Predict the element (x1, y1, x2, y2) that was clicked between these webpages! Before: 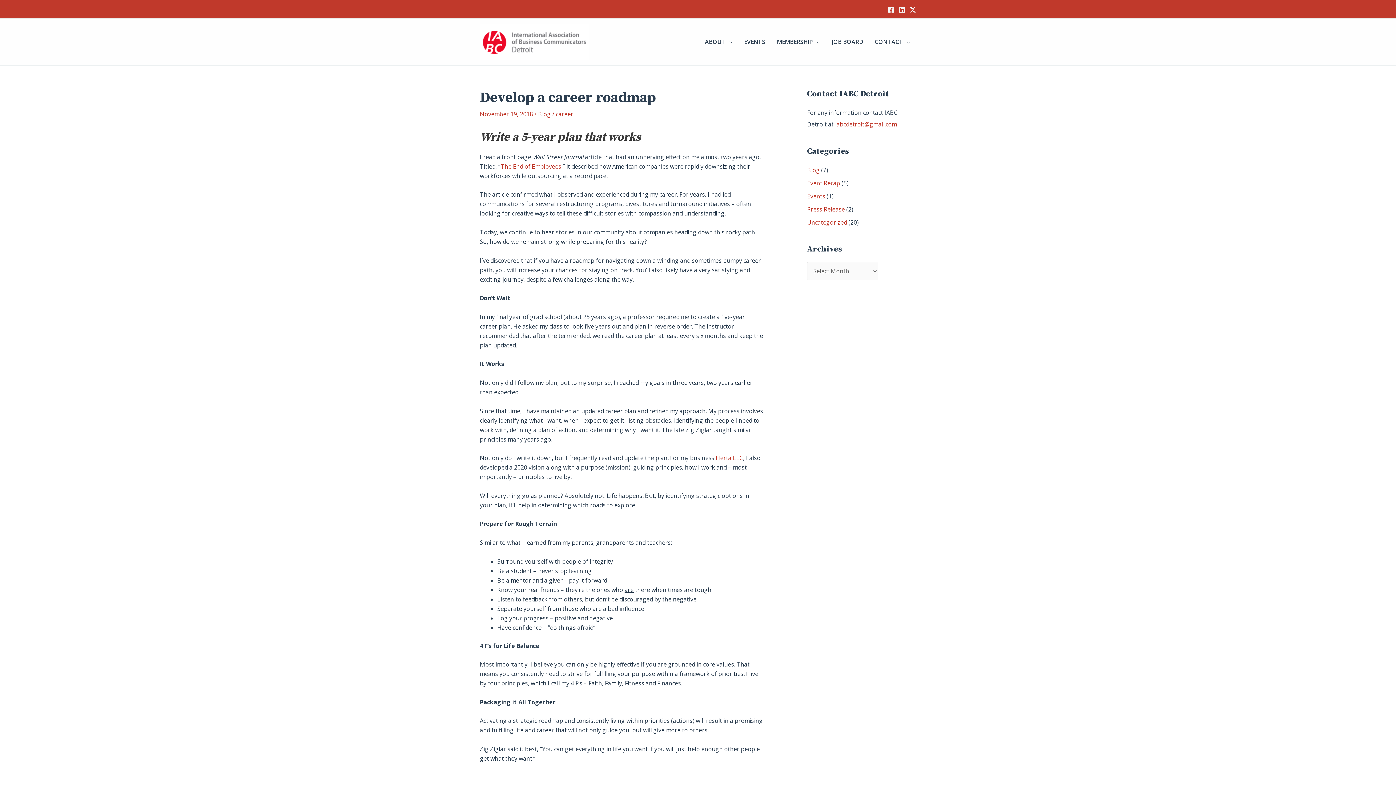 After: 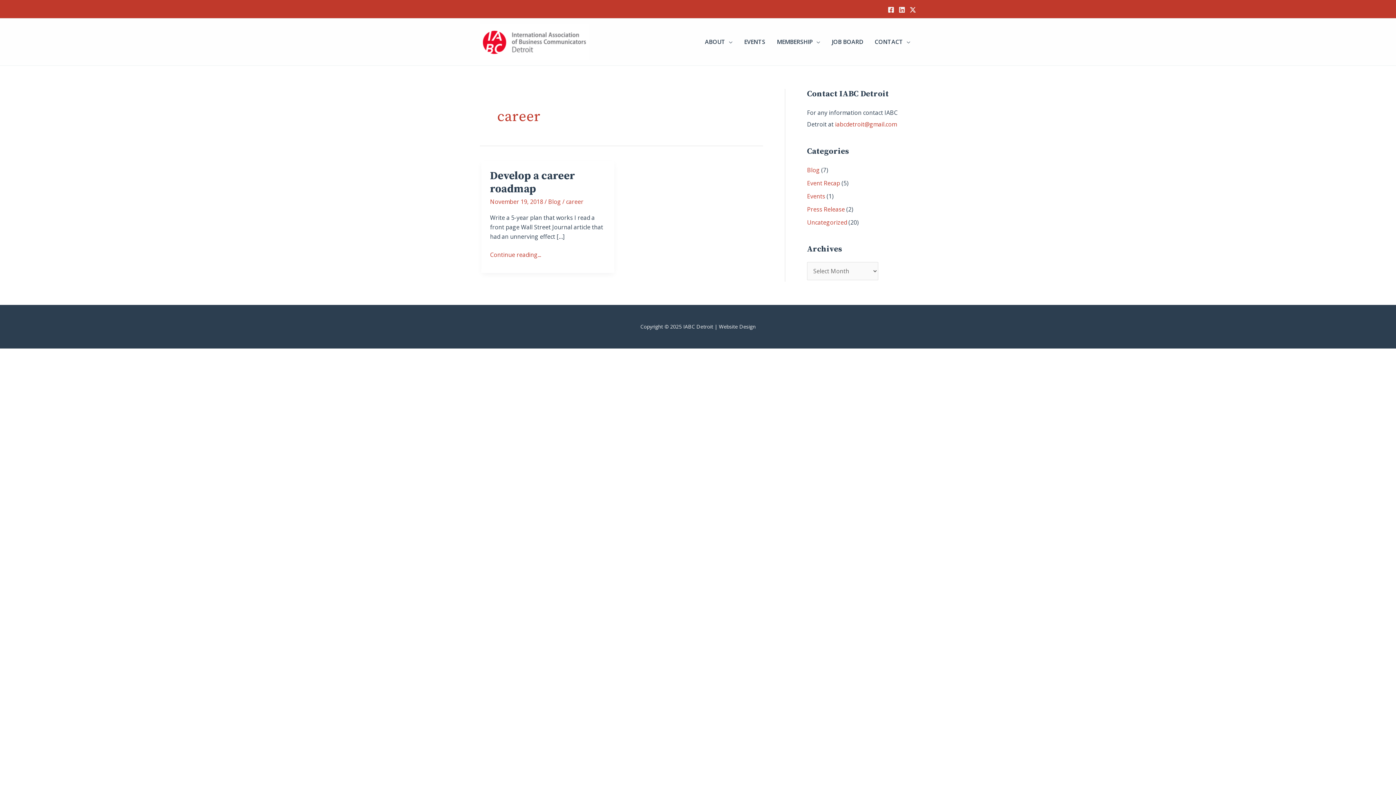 Action: label: career bbox: (556, 110, 573, 118)